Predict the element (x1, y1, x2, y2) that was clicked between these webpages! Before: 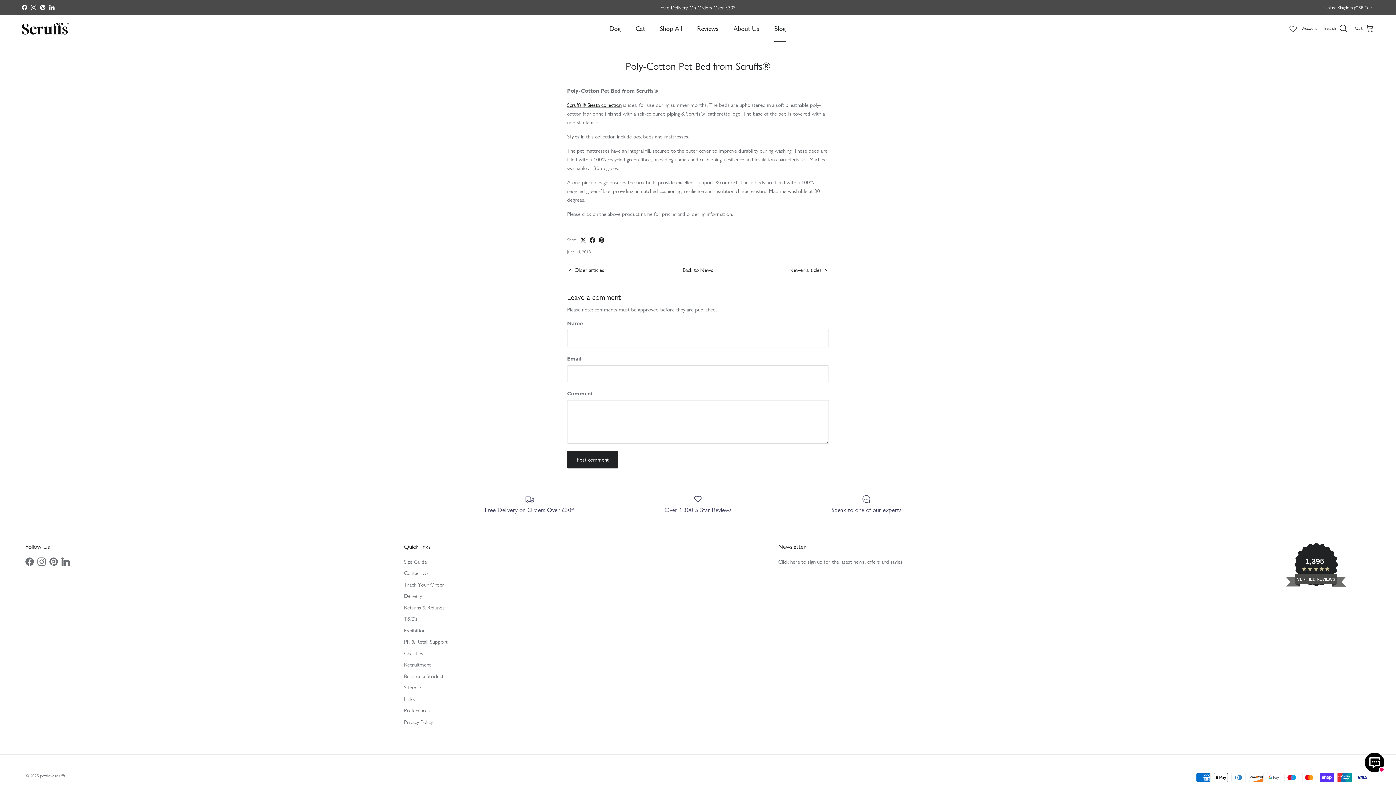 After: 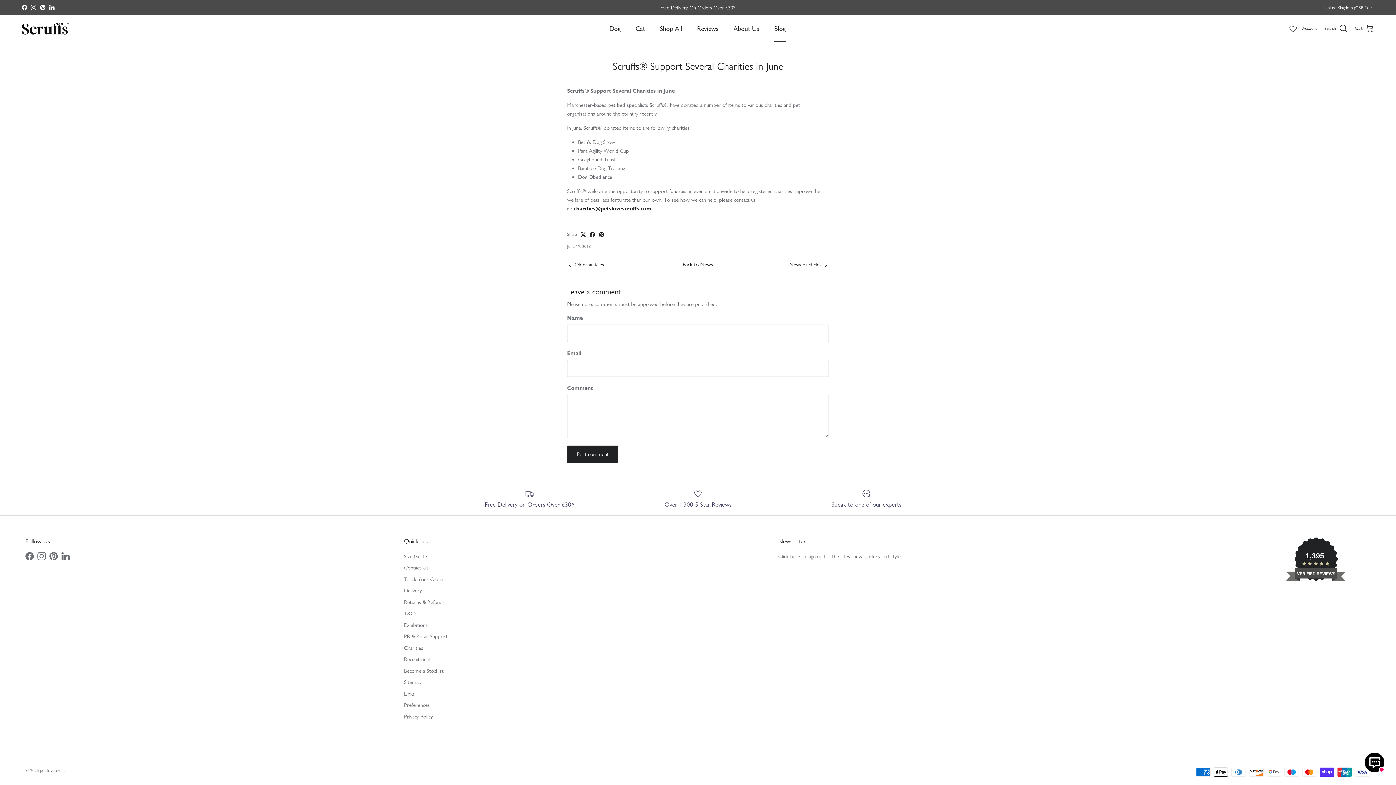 Action: label: Newer articles  bbox: (789, 266, 829, 273)